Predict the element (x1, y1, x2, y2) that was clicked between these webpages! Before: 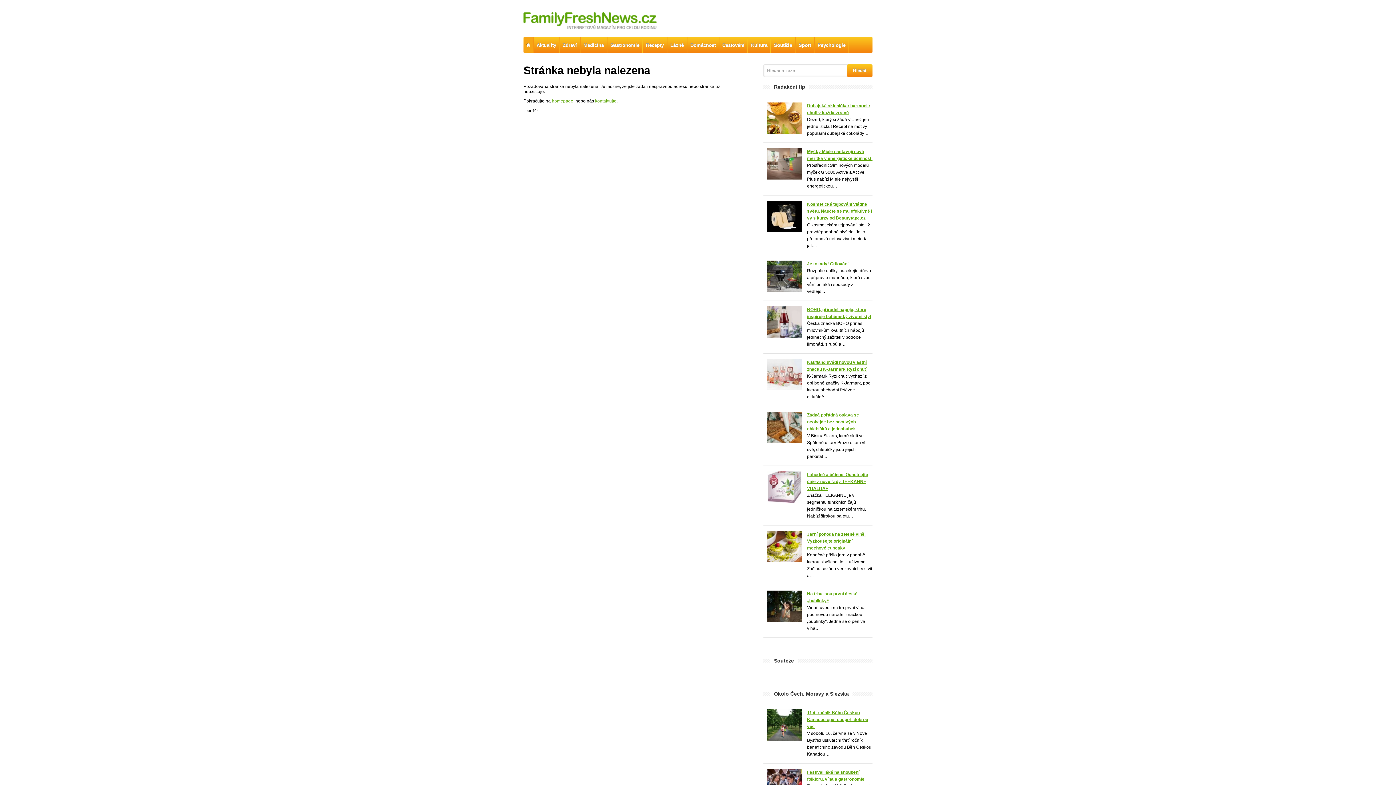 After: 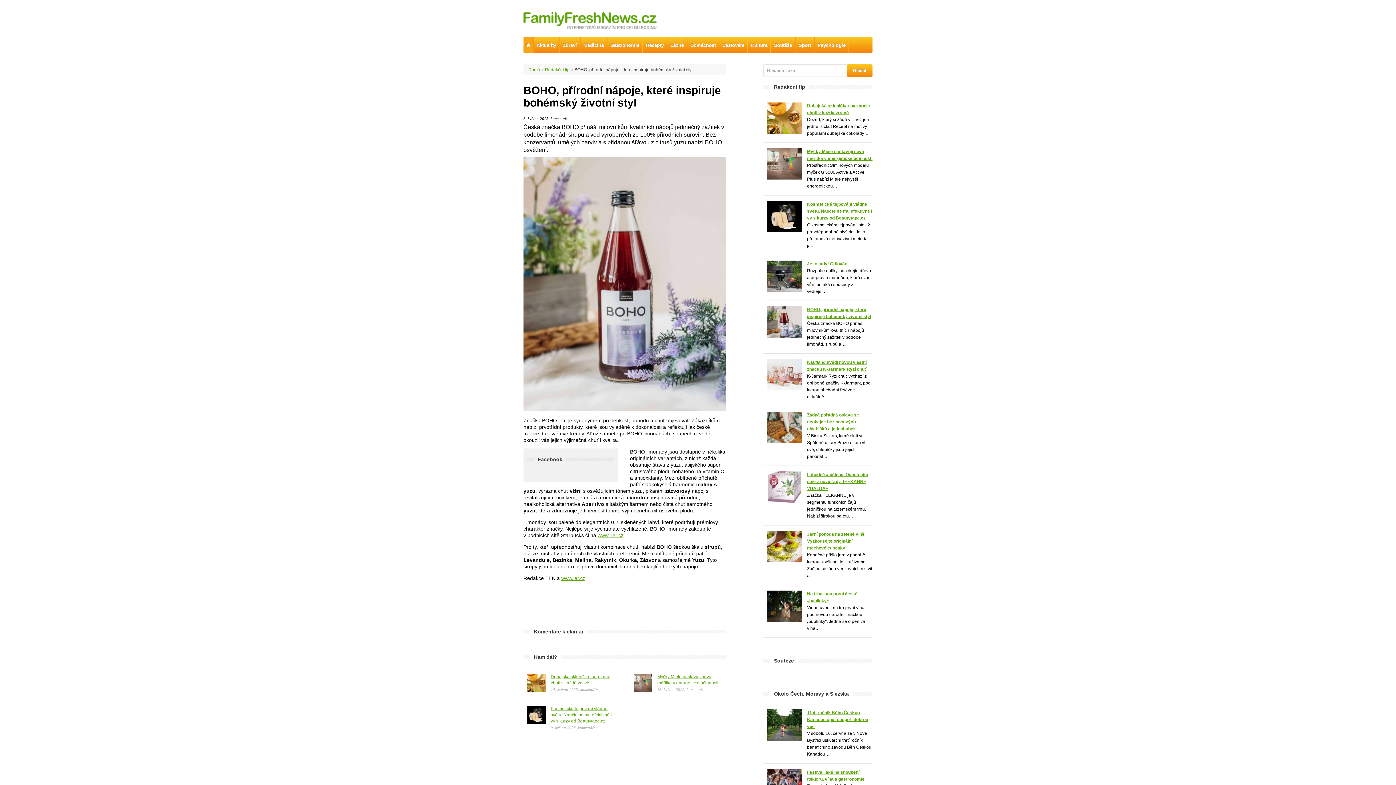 Action: bbox: (767, 333, 801, 338)